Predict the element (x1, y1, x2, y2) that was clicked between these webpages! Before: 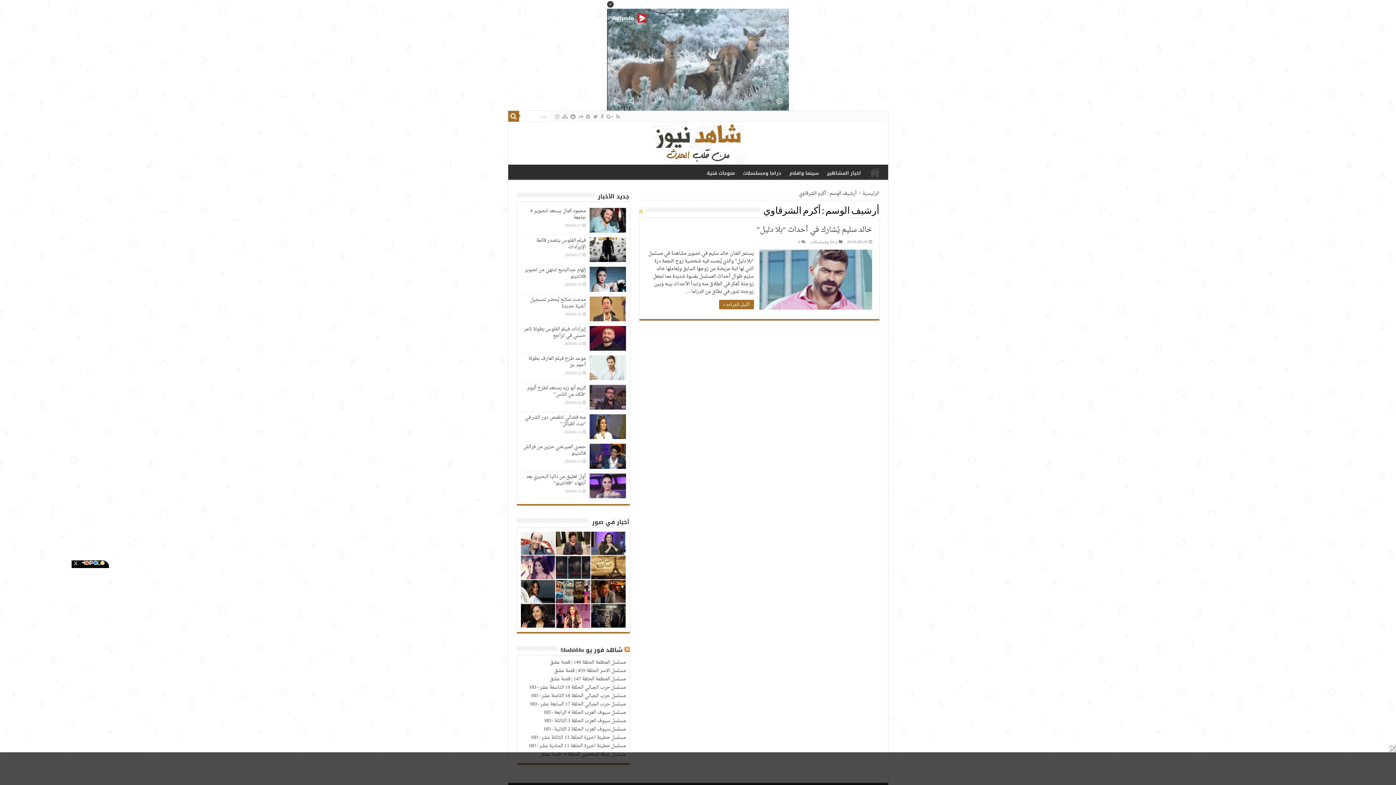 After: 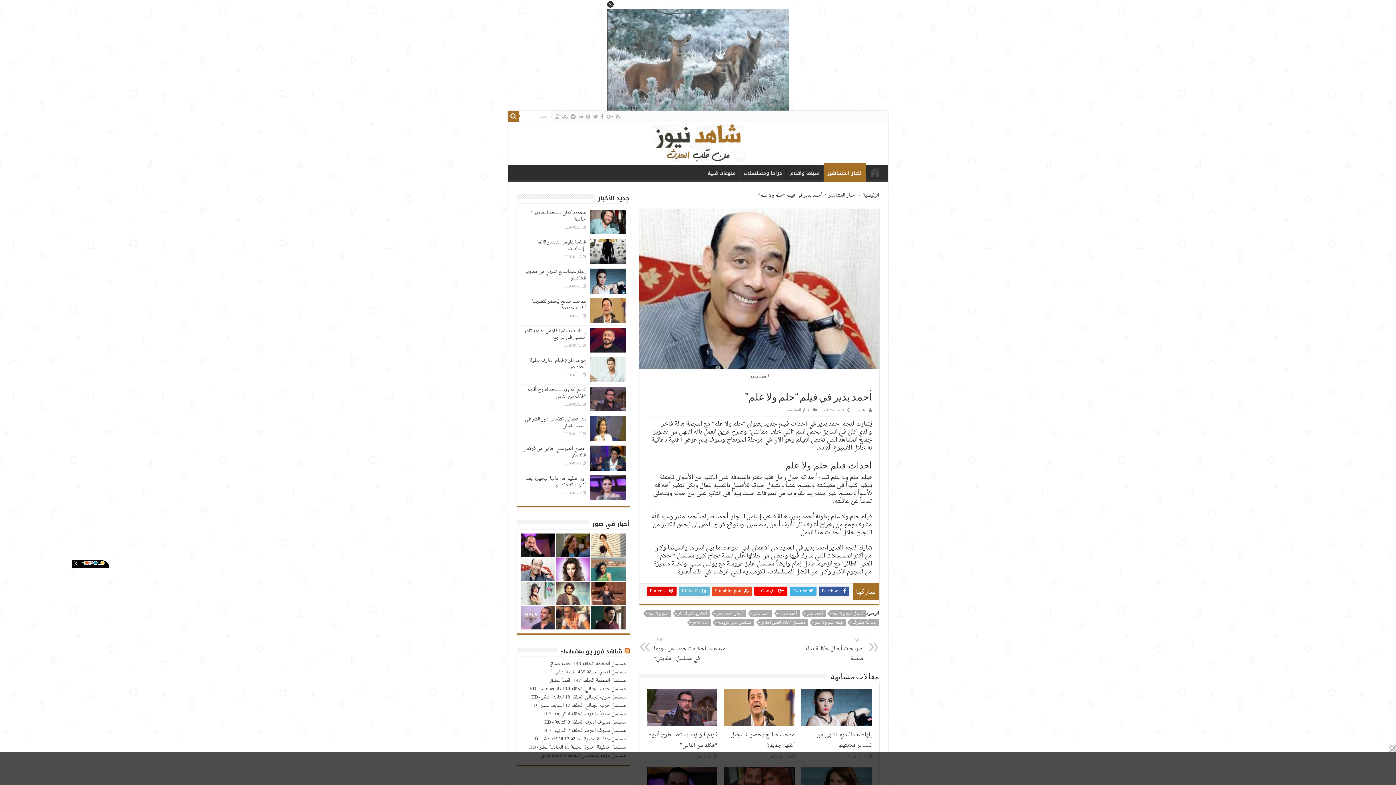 Action: bbox: (520, 531, 555, 555)